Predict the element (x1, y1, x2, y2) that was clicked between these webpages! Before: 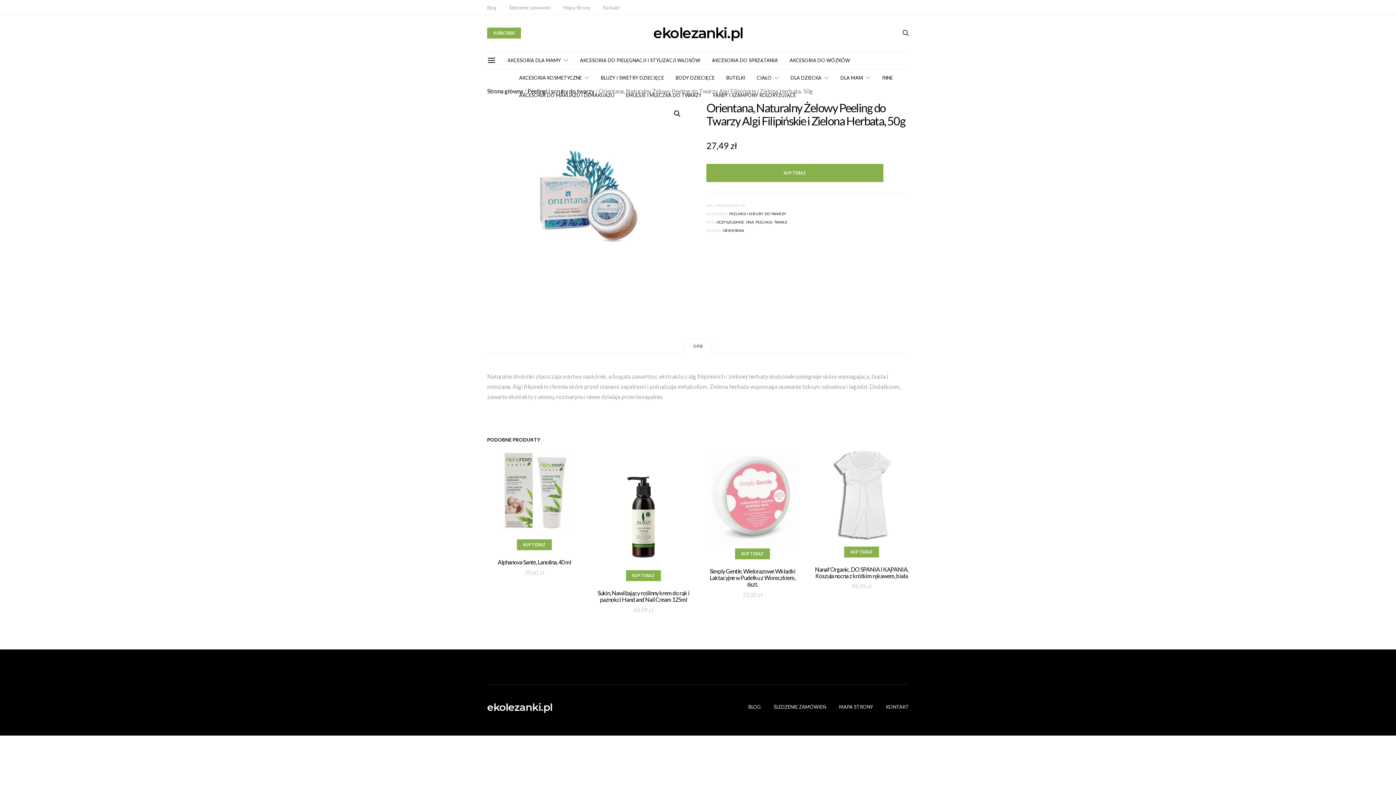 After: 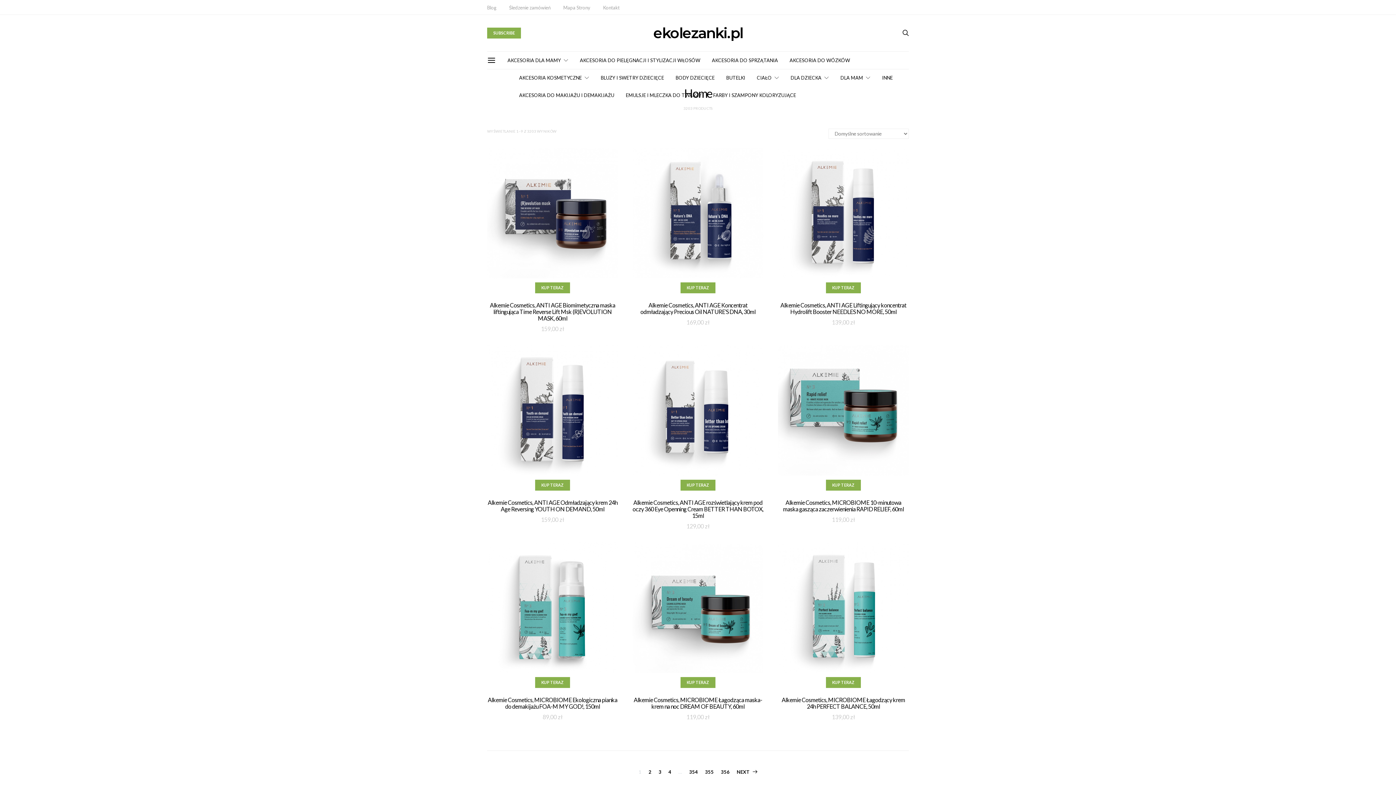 Action: bbox: (487, 702, 552, 712) label: ekolezanki.pl